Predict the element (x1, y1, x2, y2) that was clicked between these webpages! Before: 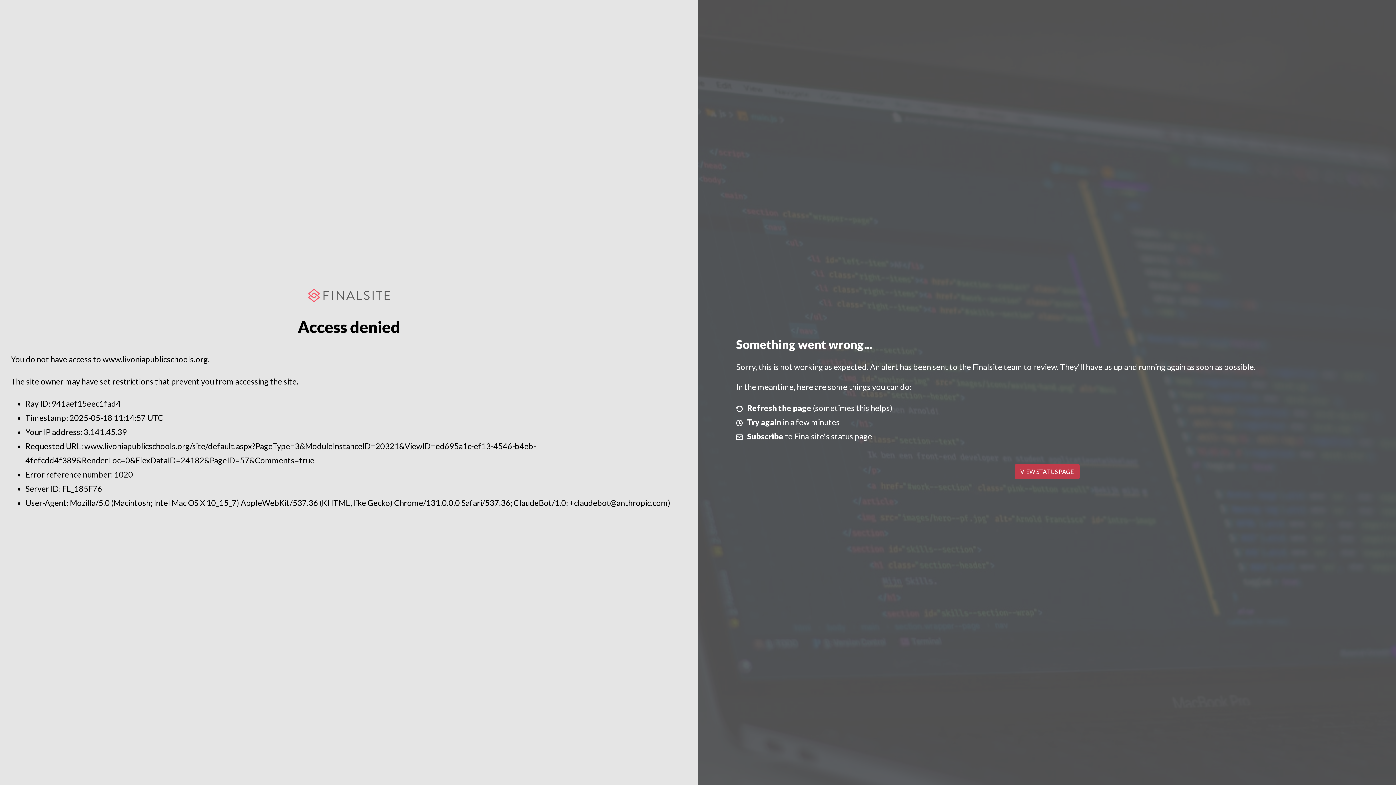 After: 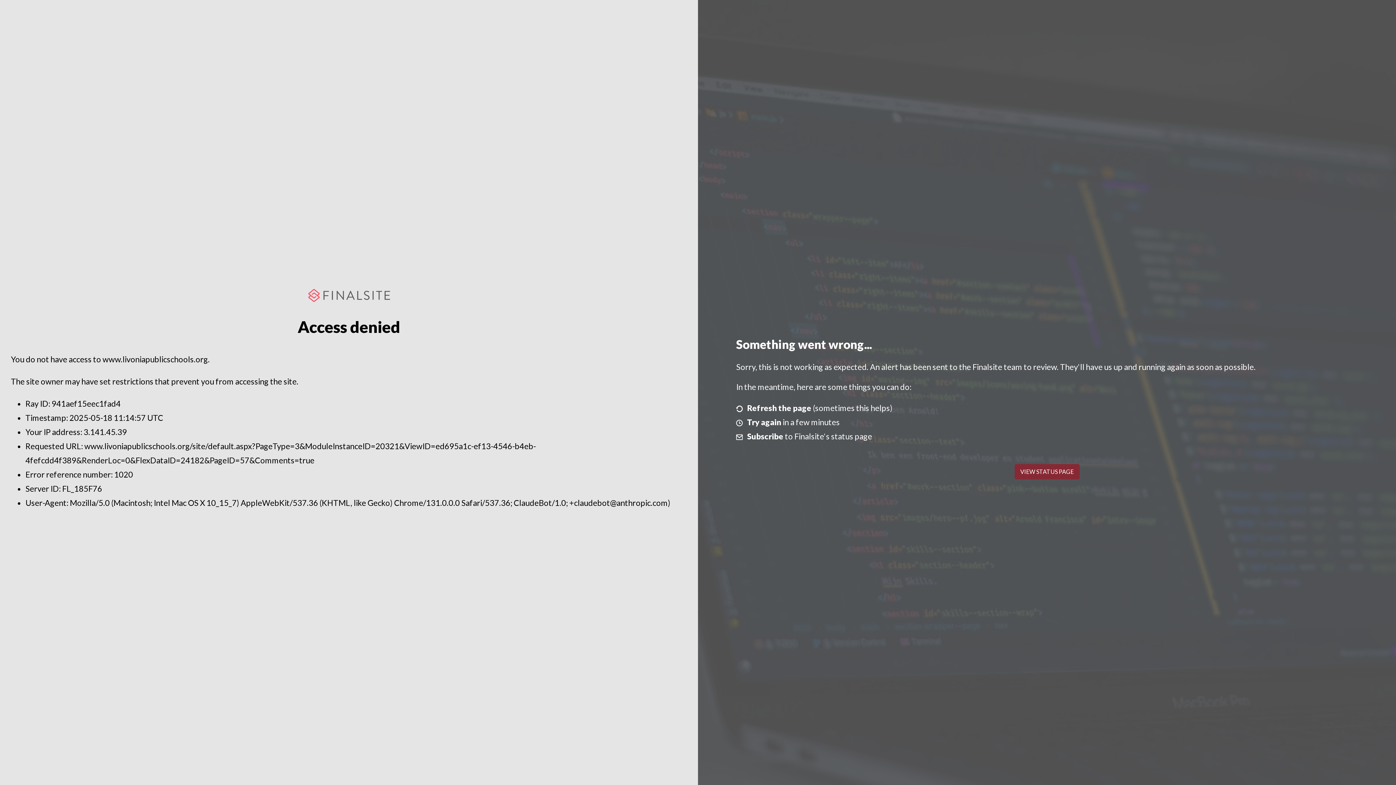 Action: bbox: (1014, 464, 1079, 479) label: VIEW STATUS PAGE